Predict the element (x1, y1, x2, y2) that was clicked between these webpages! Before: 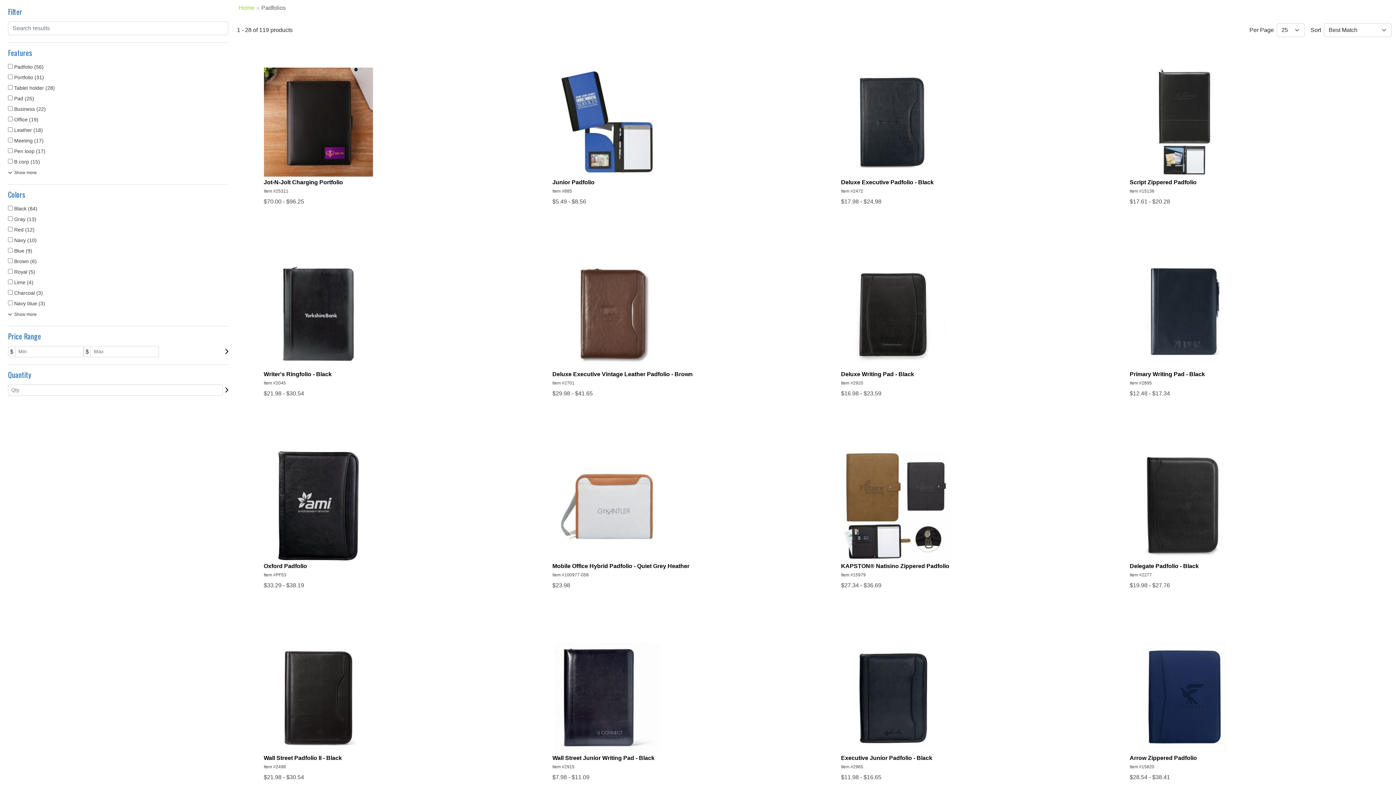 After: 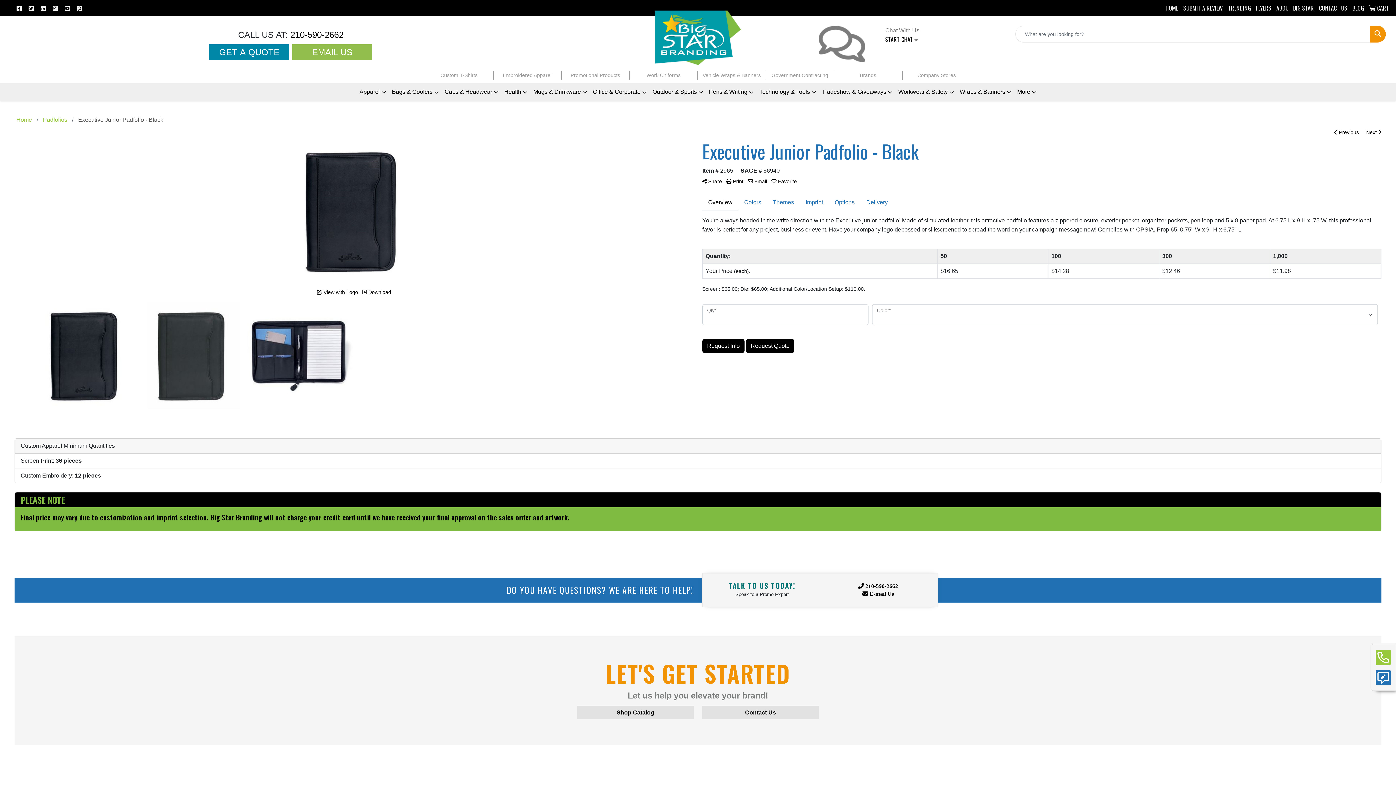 Action: bbox: (837, 639, 1080, 785) label: Executive Junior Padfolio - Black

Item #2965

$11.98 - $16.65